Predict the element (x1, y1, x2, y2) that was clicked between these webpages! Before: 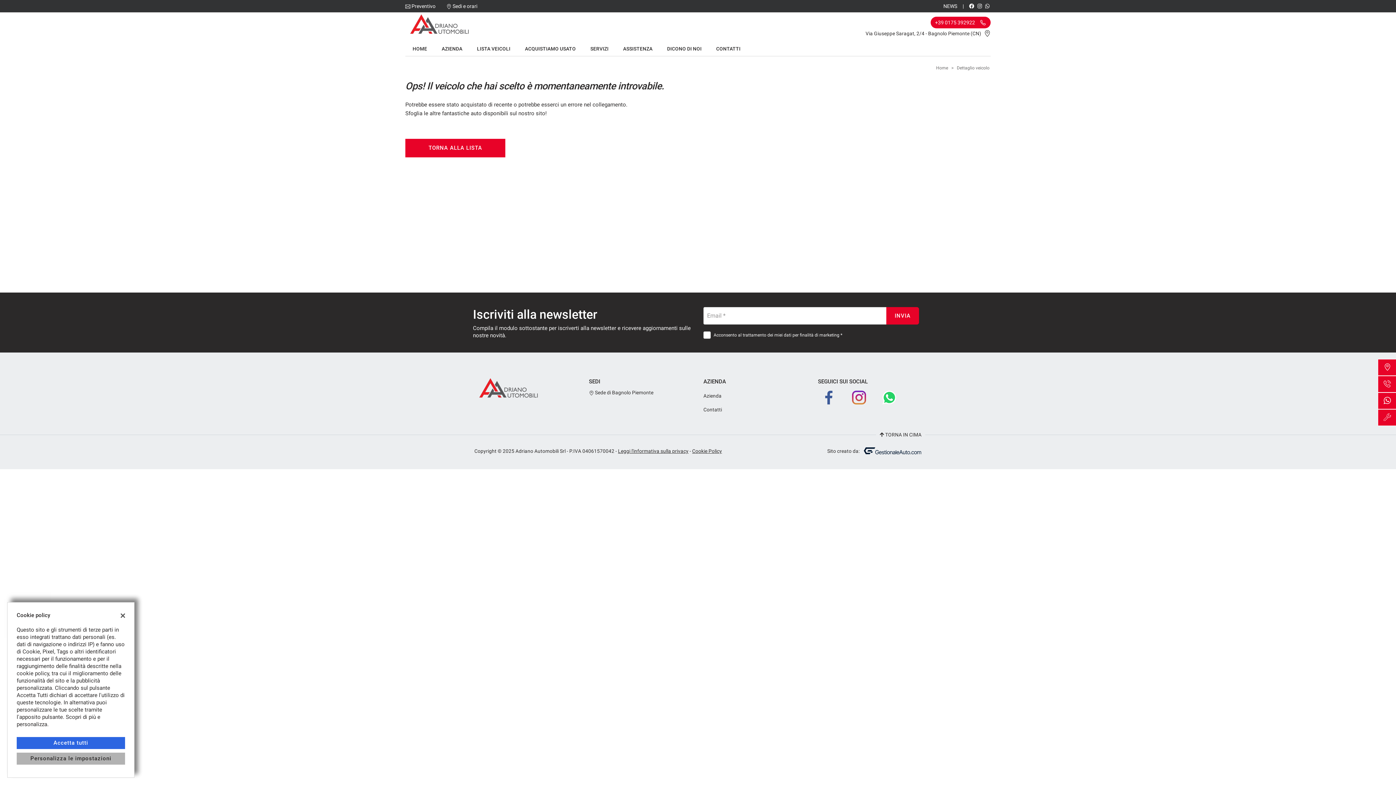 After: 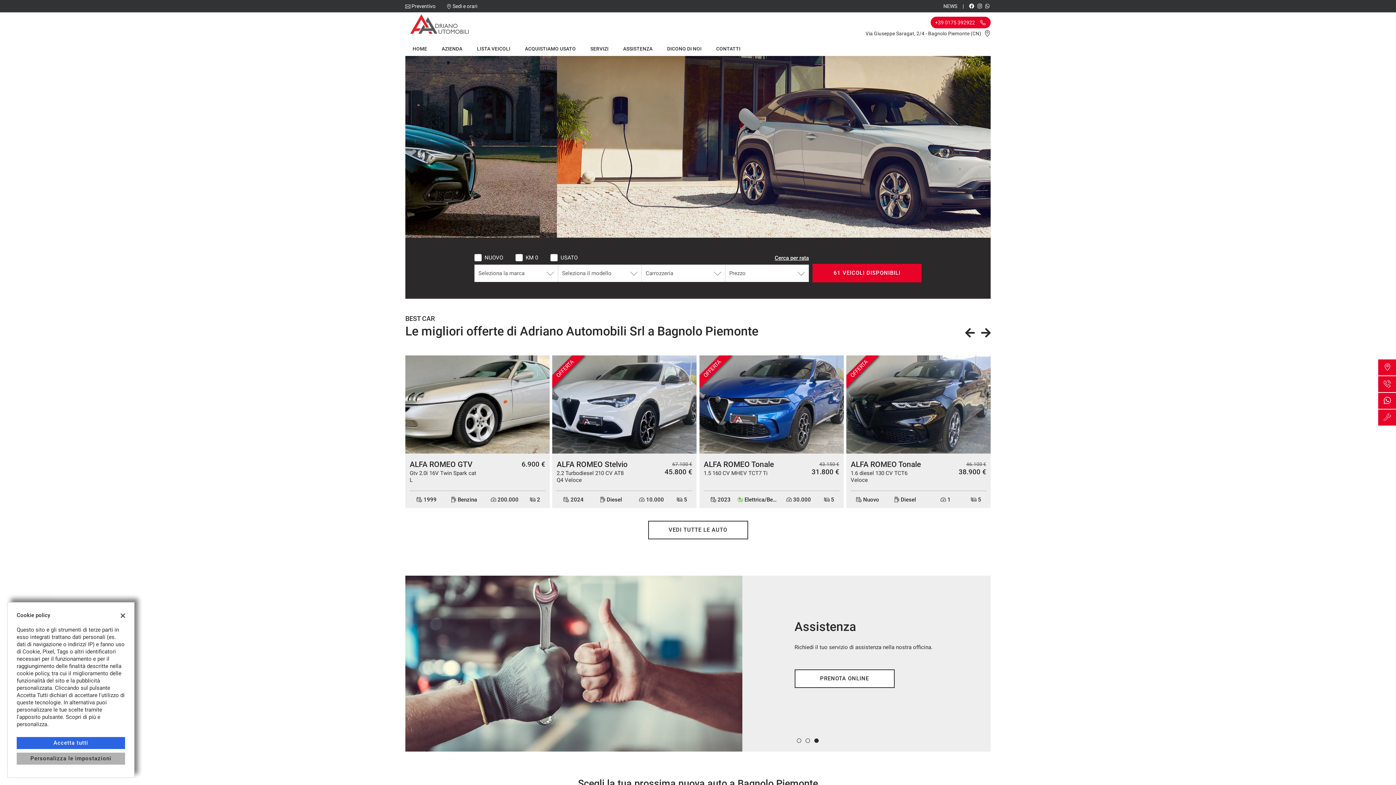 Action: bbox: (412, 41, 427, 56) label: HOME